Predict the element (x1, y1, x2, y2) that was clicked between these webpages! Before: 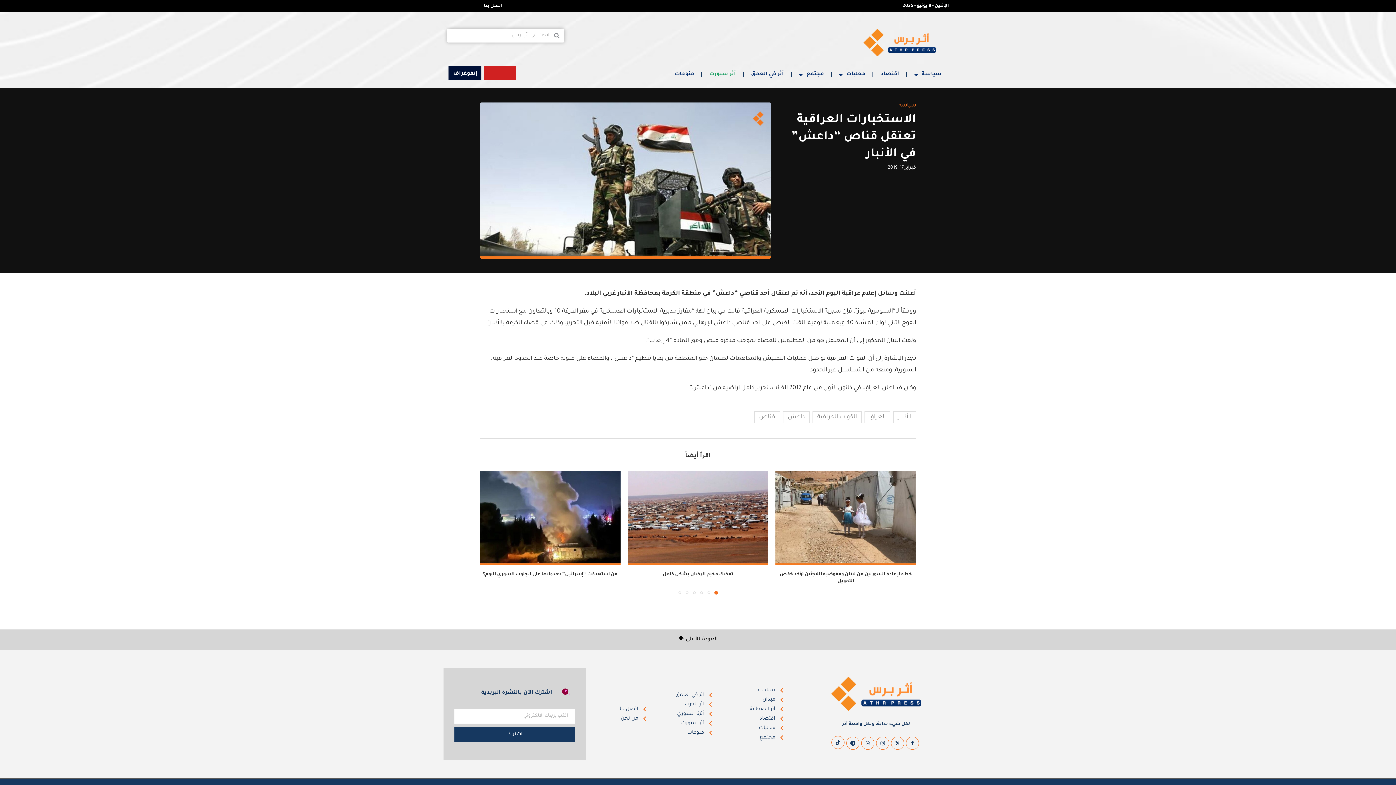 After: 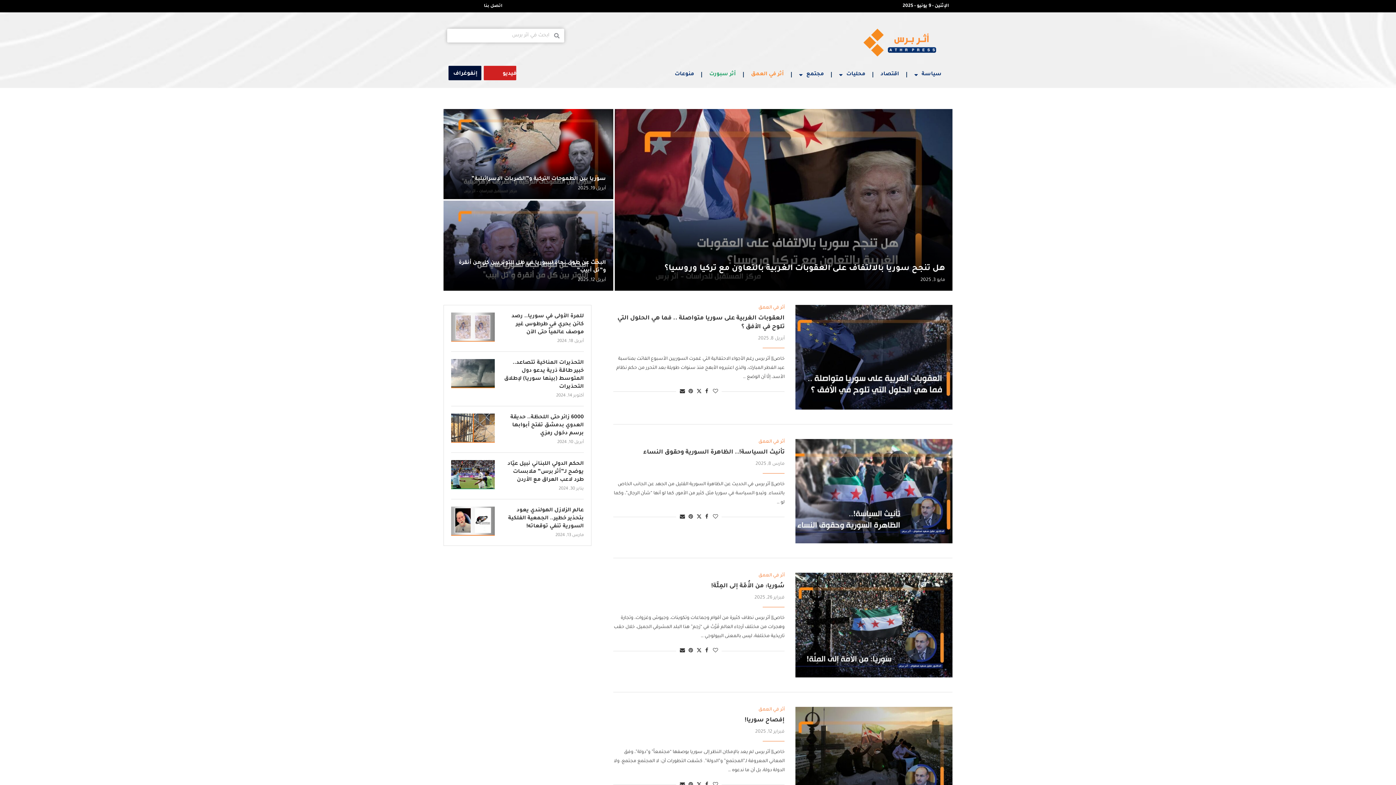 Action: bbox: (744, 67, 791, 82) label: أثر في العمق